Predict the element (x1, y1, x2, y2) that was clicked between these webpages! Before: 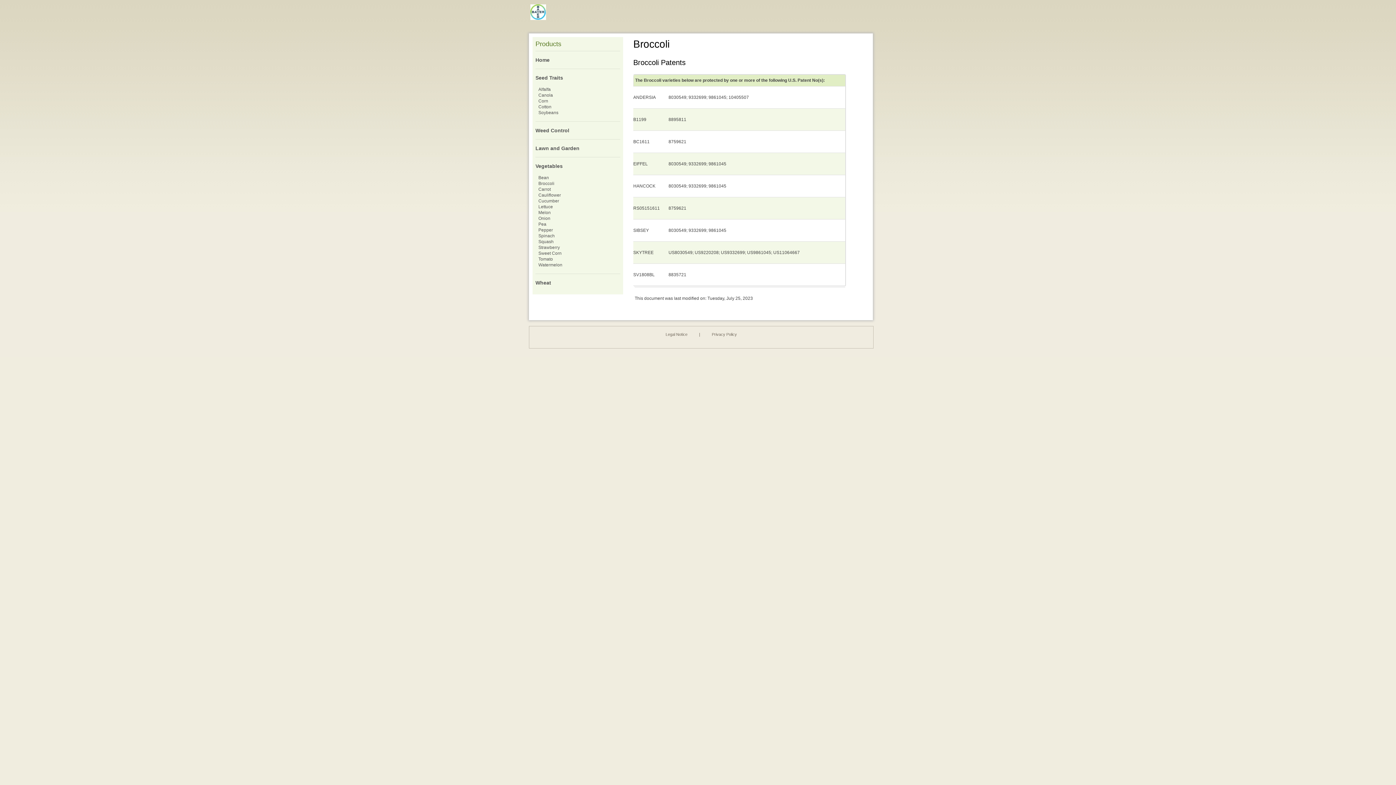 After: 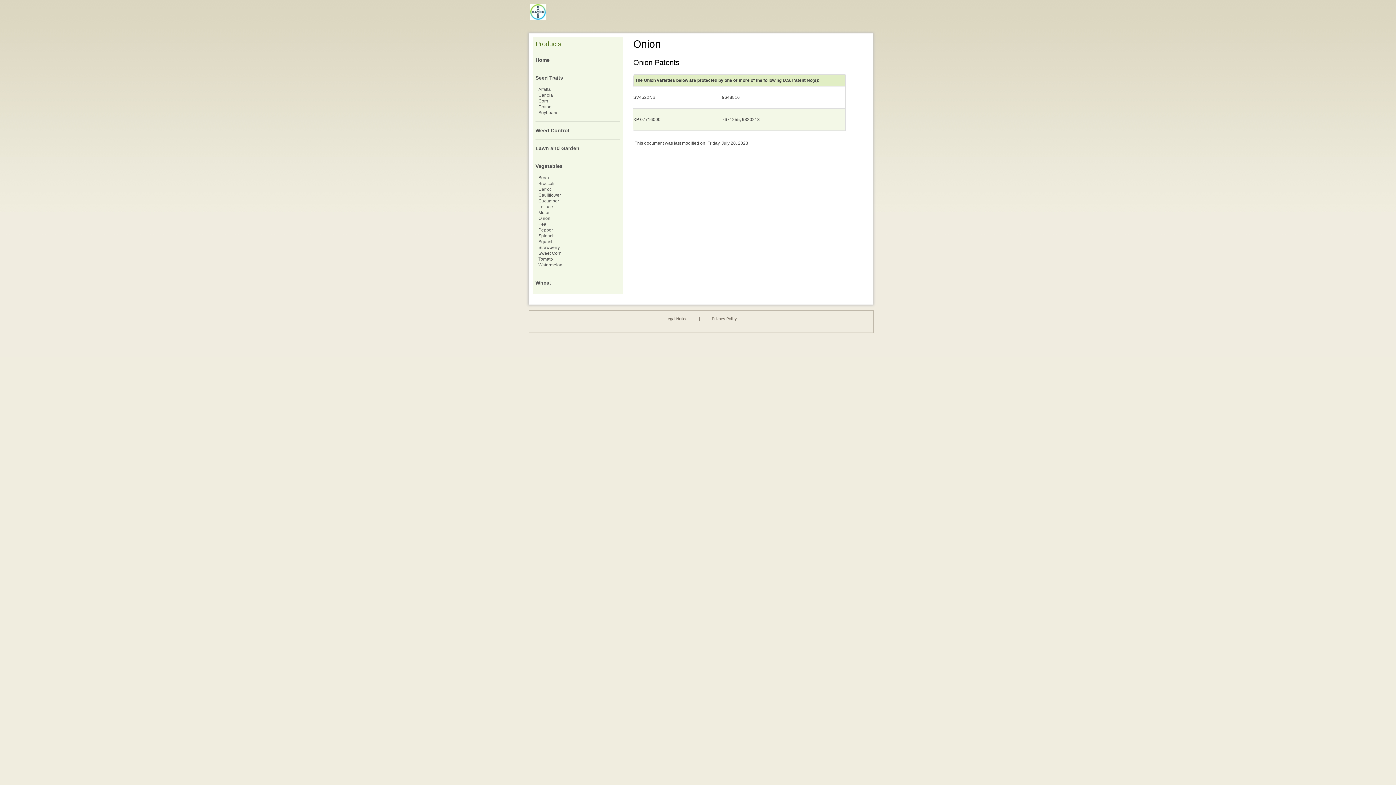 Action: label: Onion bbox: (538, 216, 550, 221)